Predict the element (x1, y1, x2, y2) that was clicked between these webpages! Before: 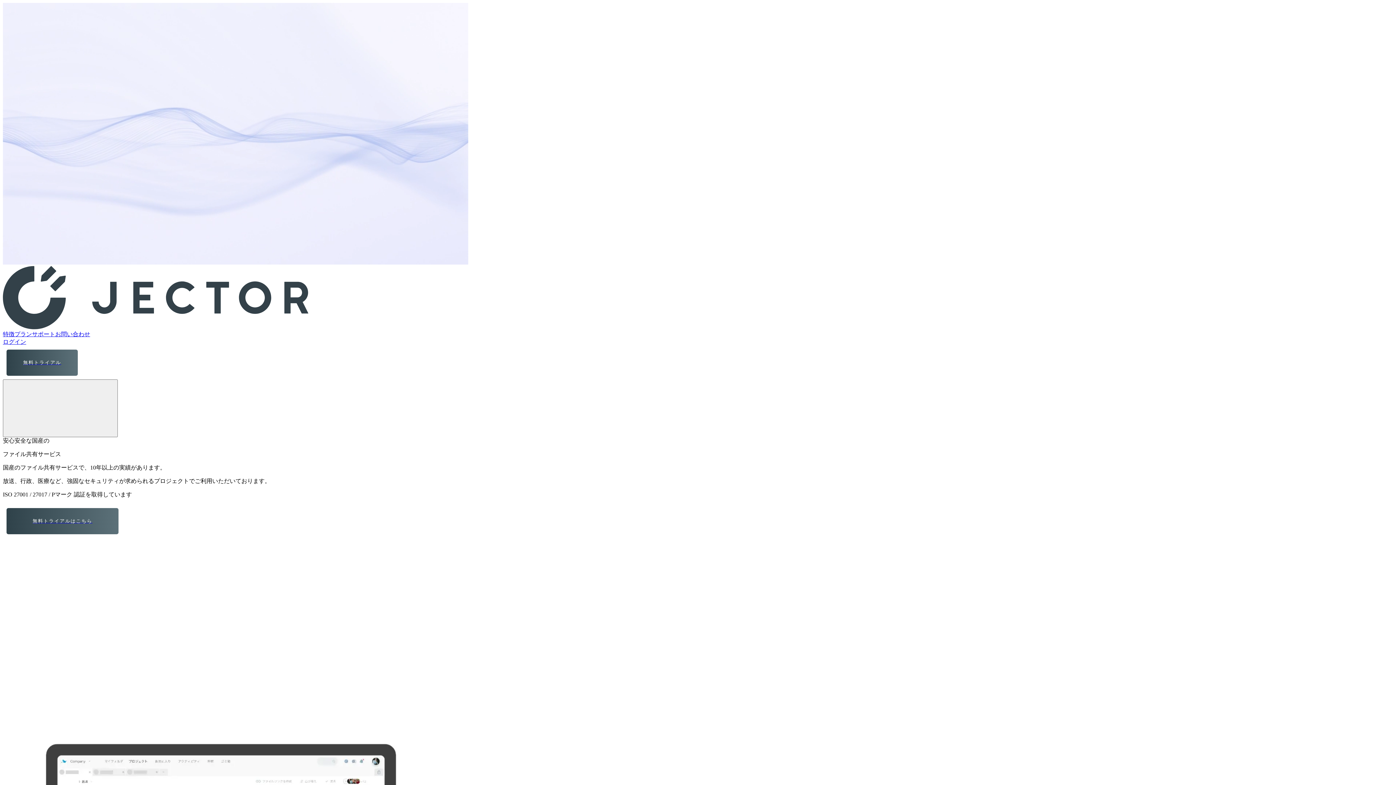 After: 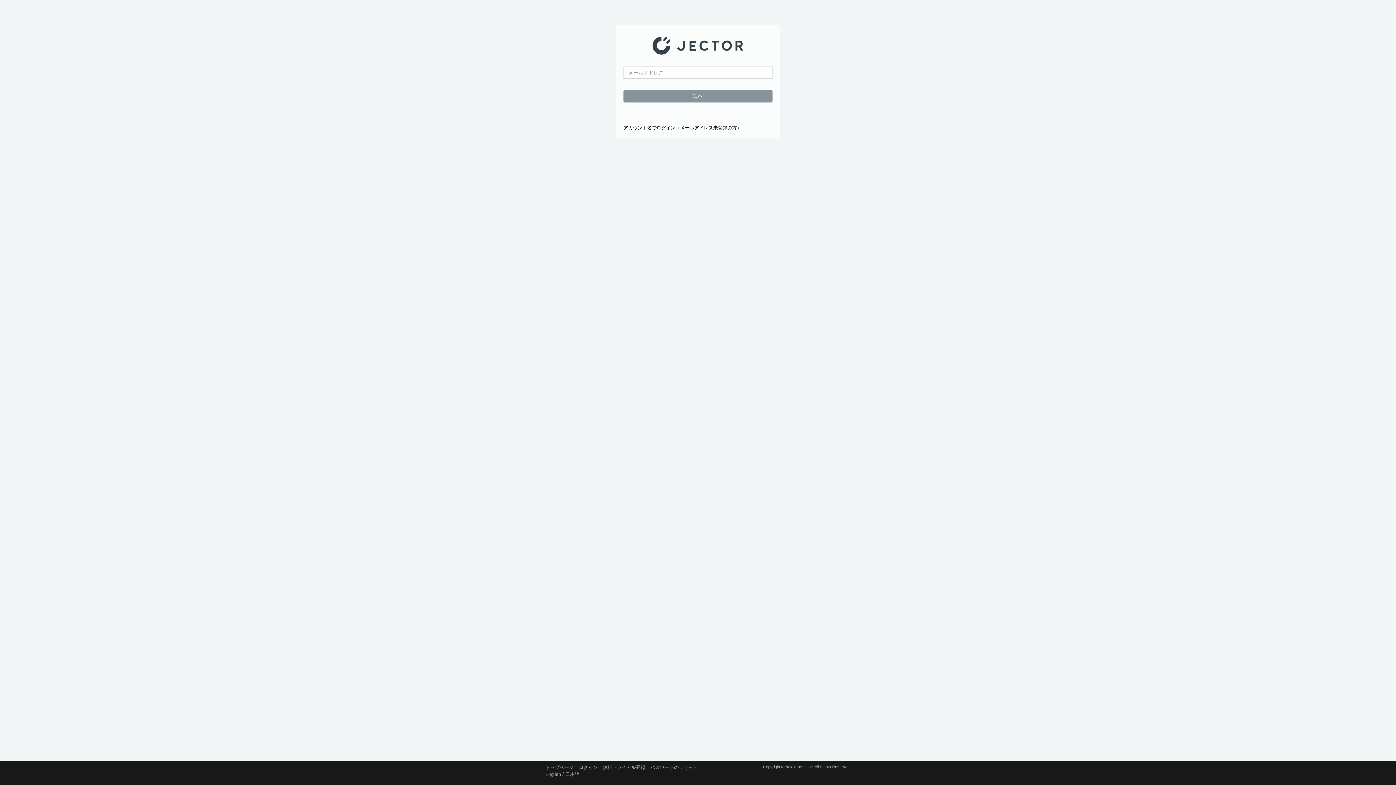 Action: bbox: (2, 338, 26, 345) label: ログイン